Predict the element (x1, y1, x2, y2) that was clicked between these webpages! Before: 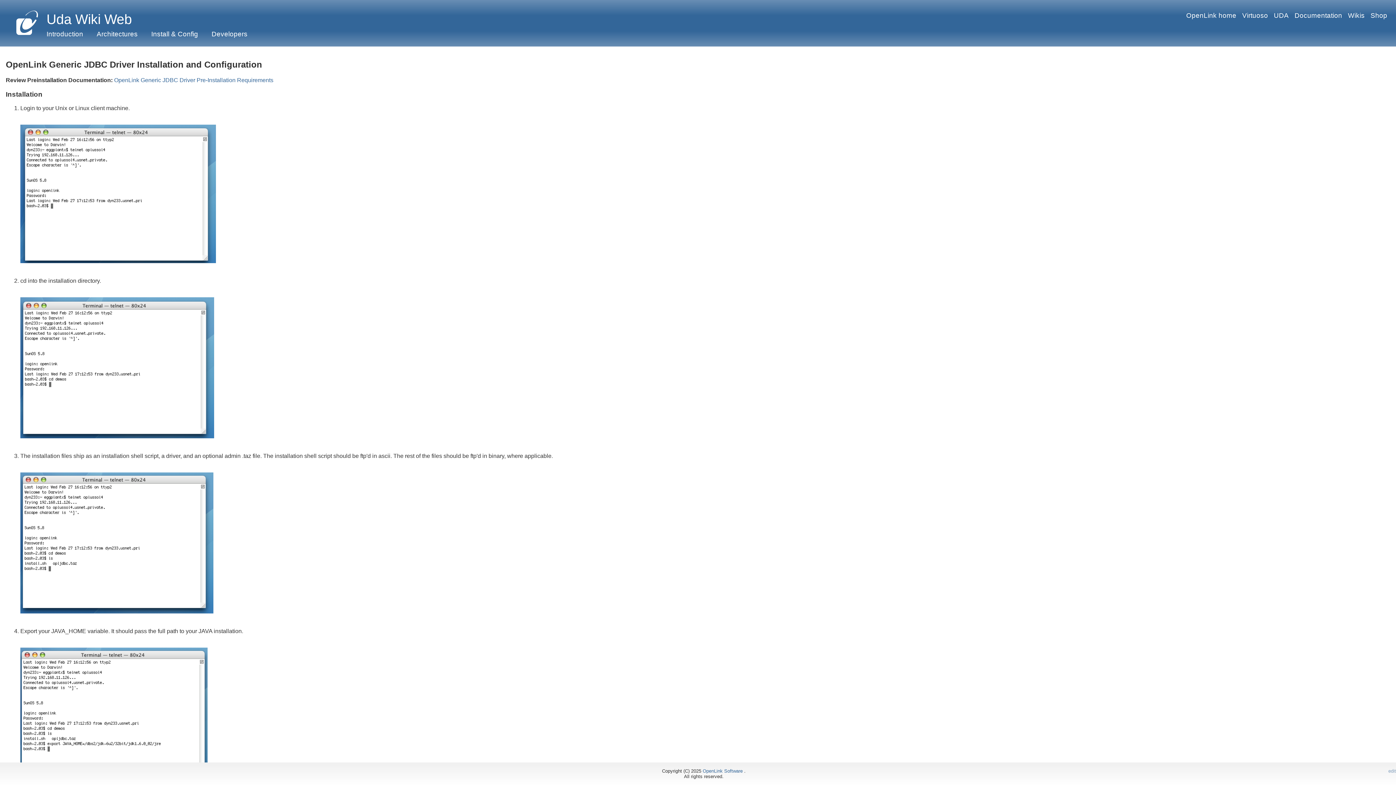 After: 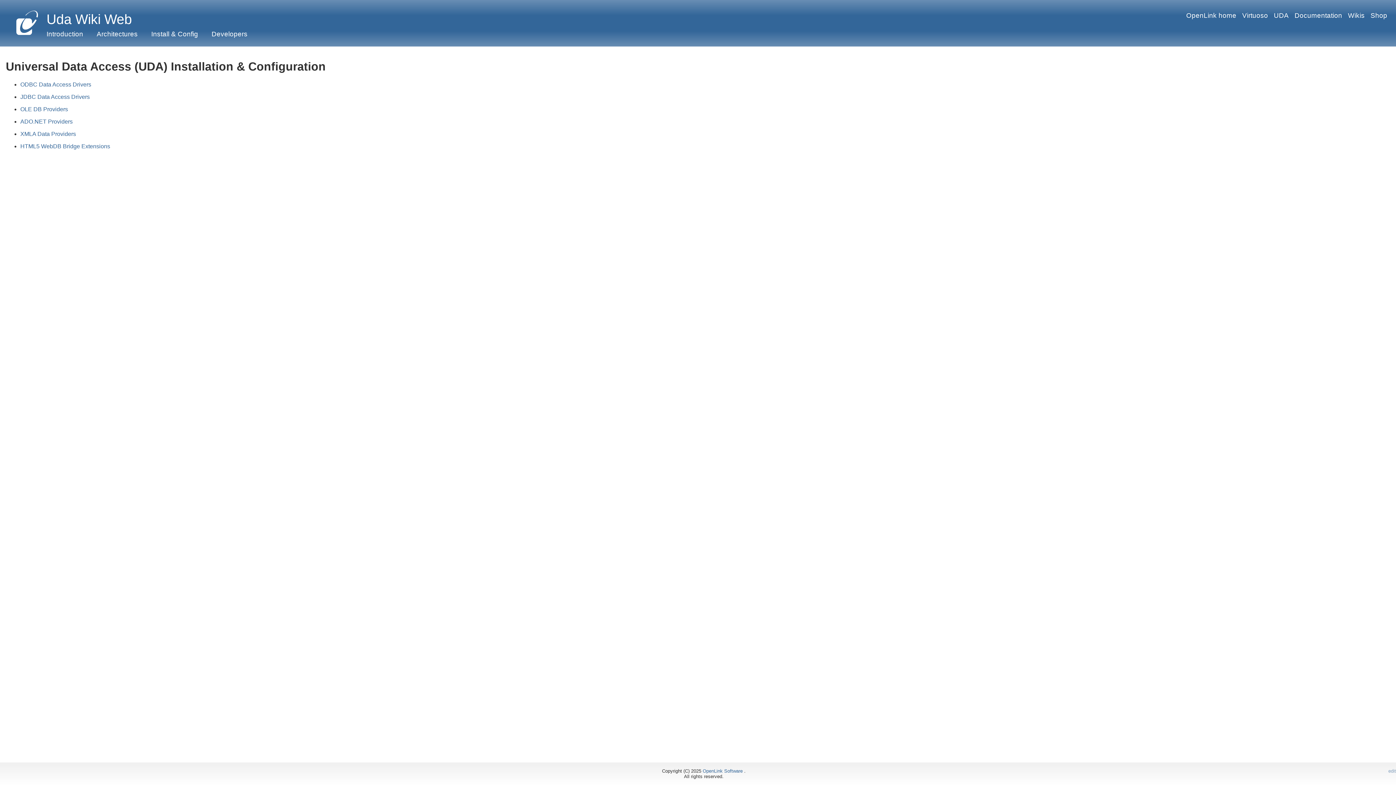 Action: bbox: (151, 30, 198, 38) label: Install & Config